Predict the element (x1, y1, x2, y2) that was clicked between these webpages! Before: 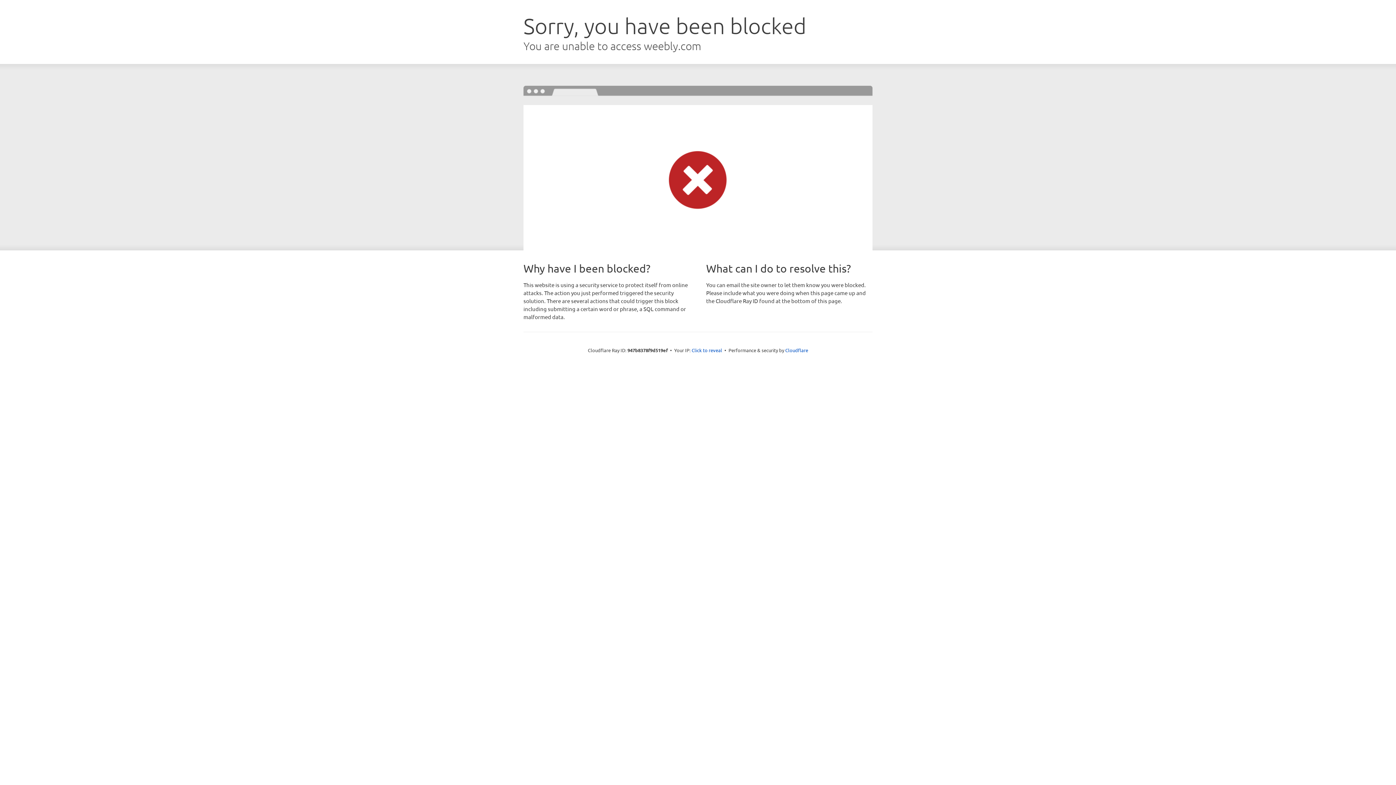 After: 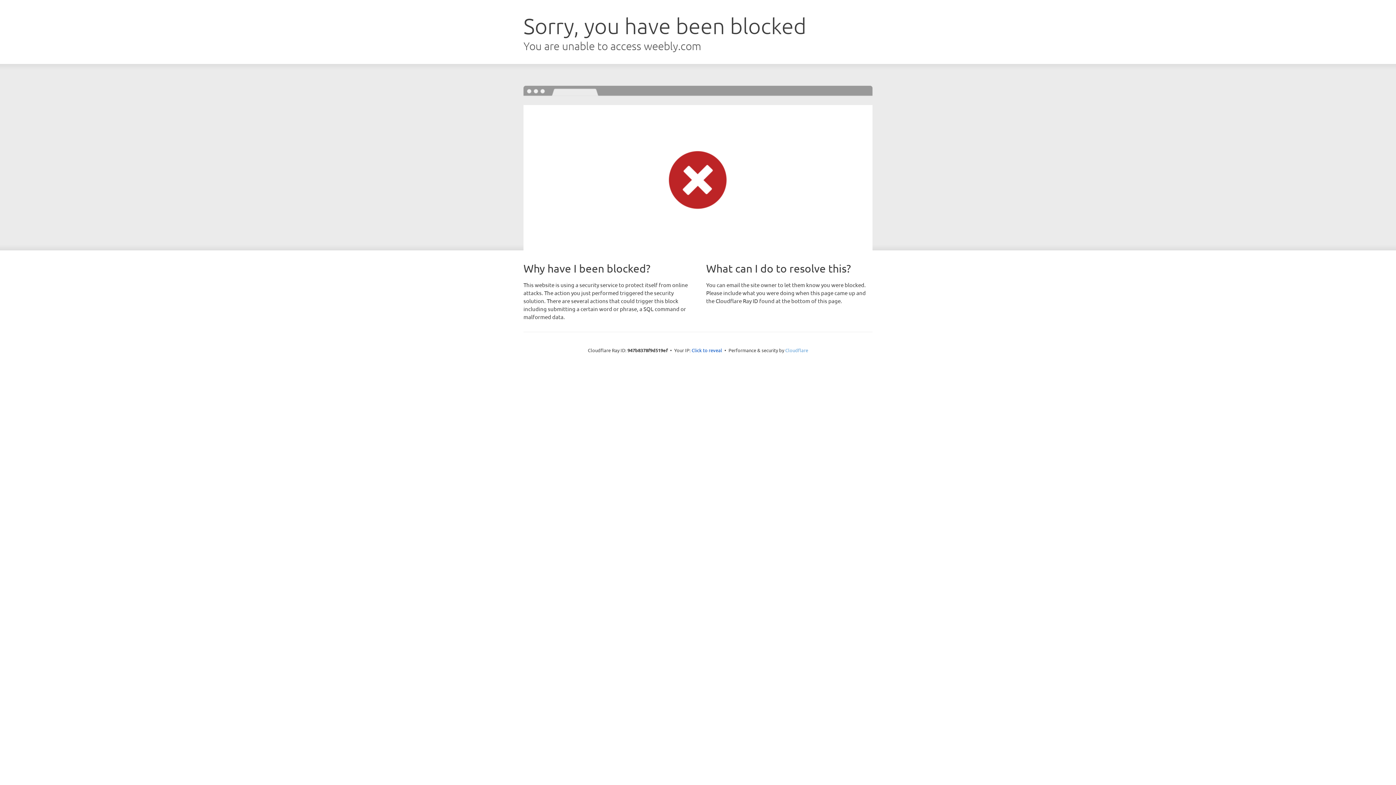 Action: bbox: (785, 347, 808, 353) label: Cloudflare